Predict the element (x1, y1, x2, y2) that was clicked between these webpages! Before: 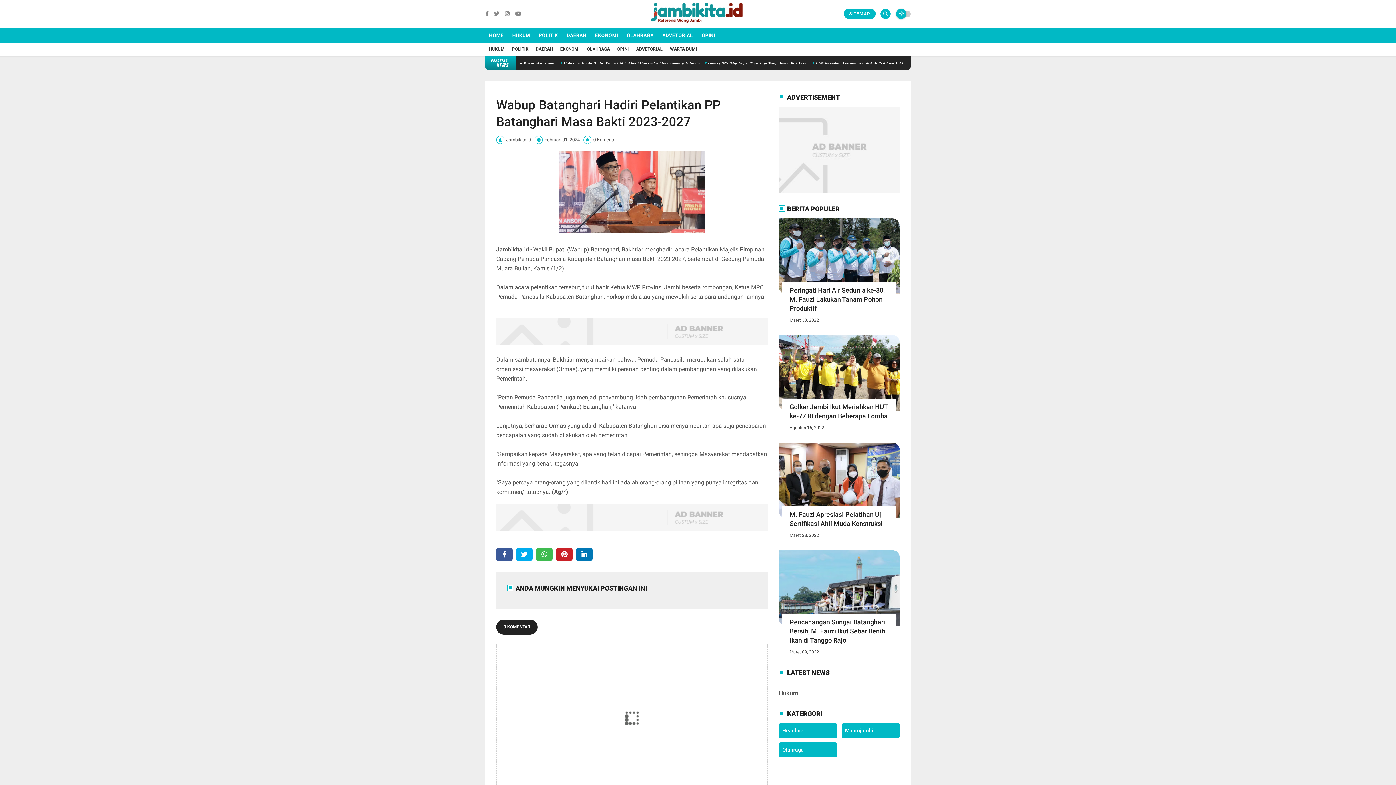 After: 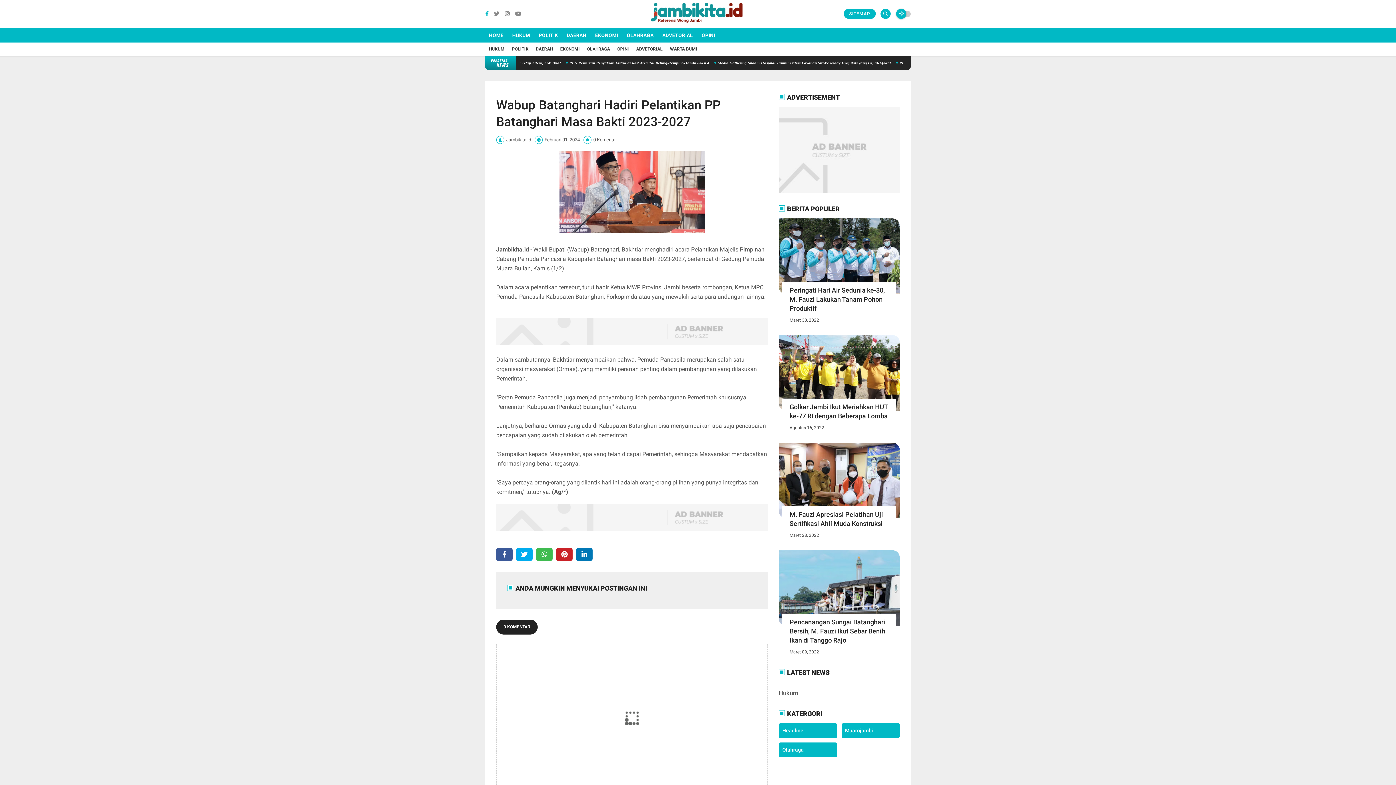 Action: bbox: (485, 9, 488, 17)